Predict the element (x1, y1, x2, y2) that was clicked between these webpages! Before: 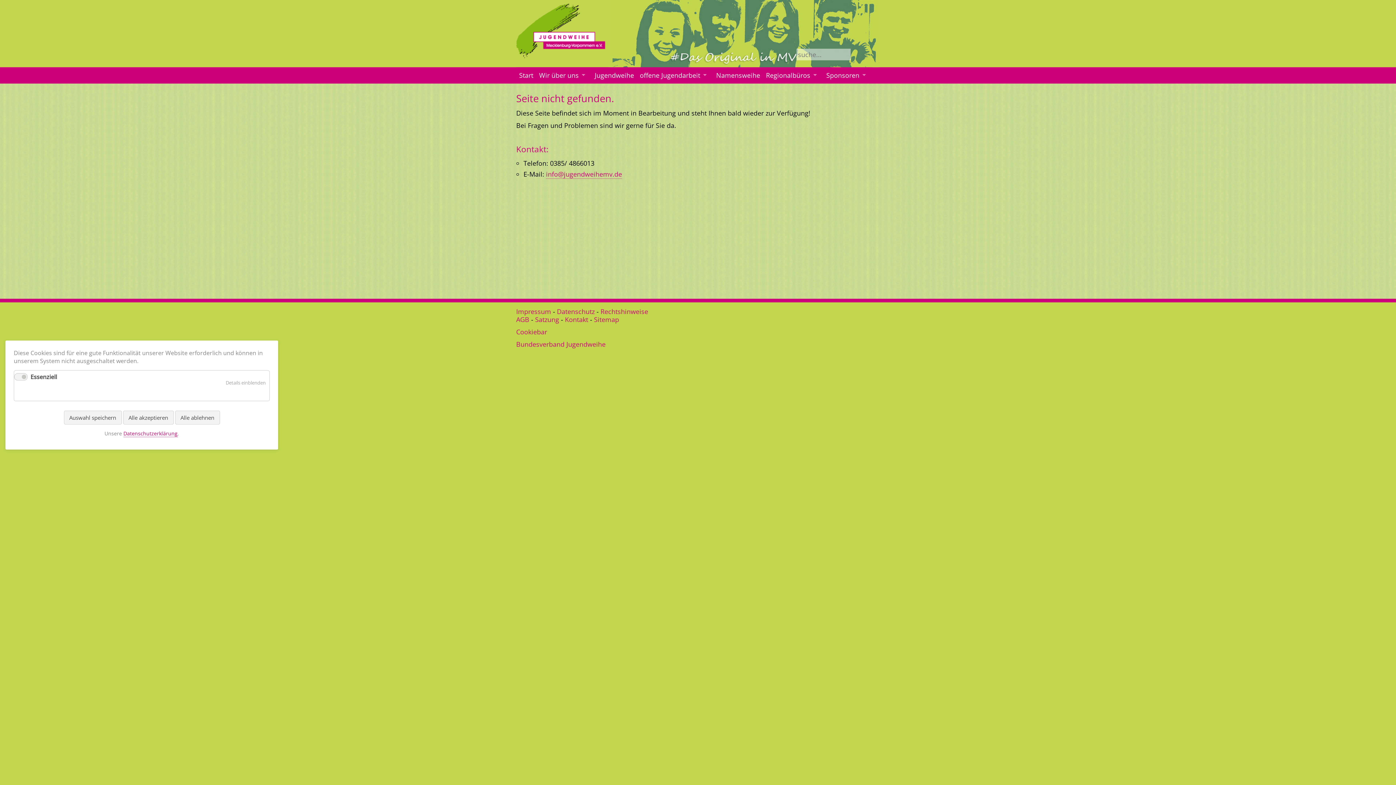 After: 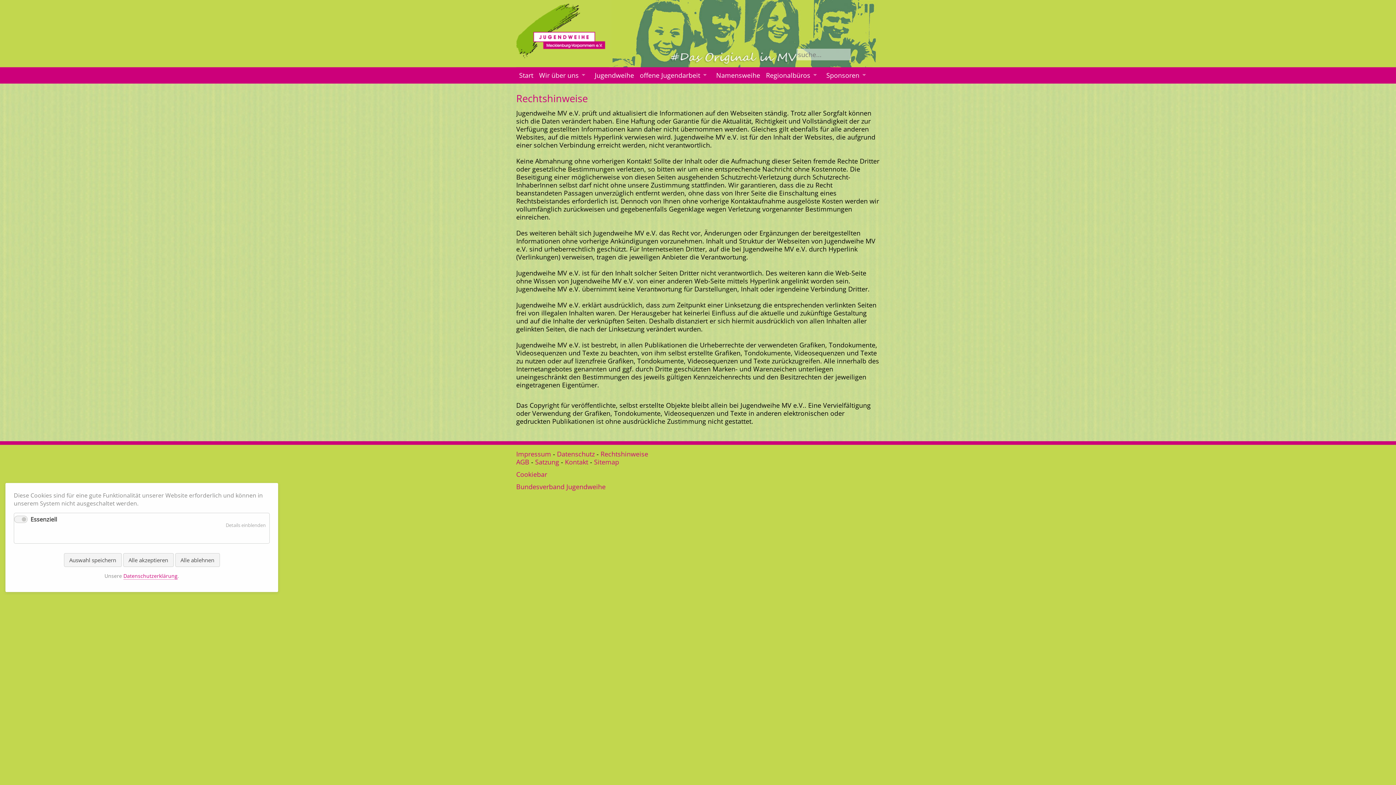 Action: label: Rechtshinweise bbox: (600, 307, 648, 316)